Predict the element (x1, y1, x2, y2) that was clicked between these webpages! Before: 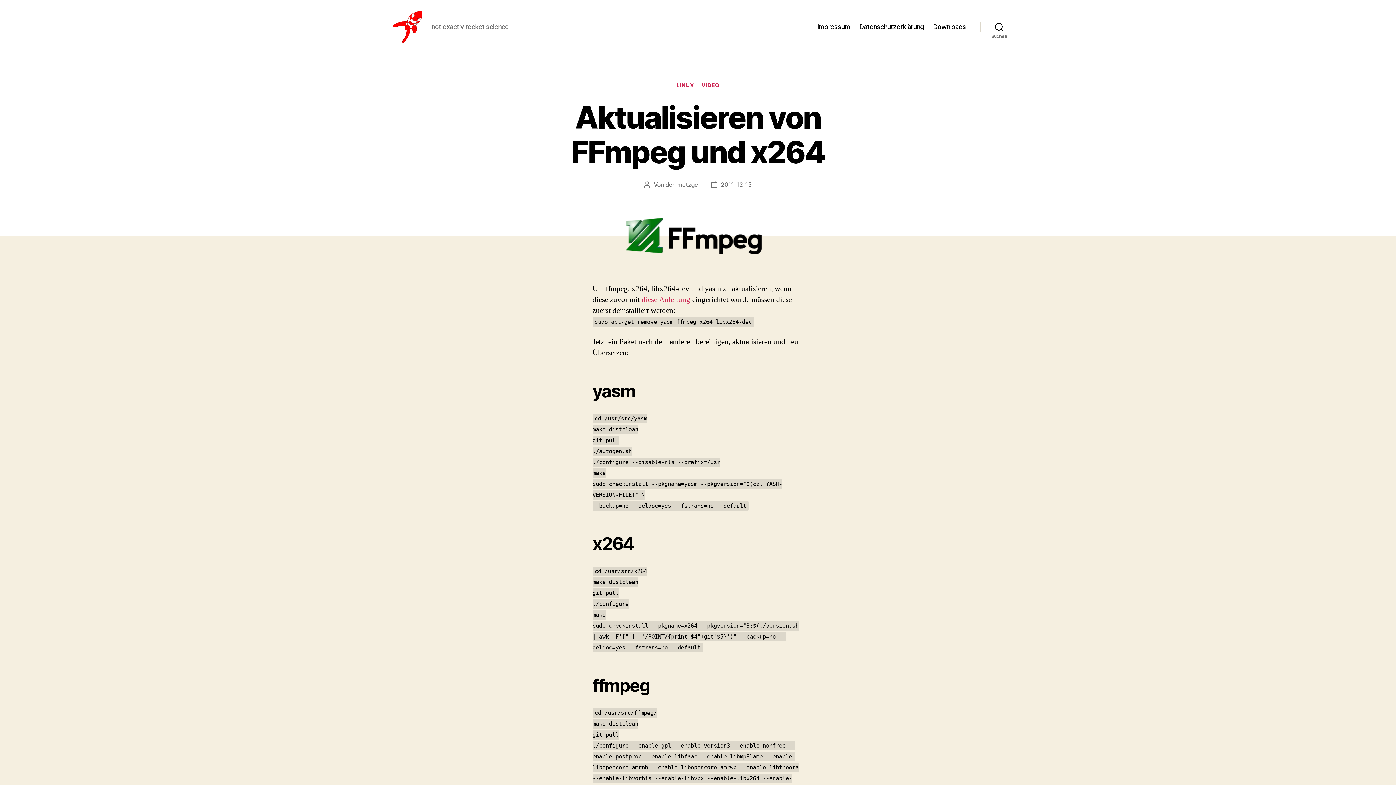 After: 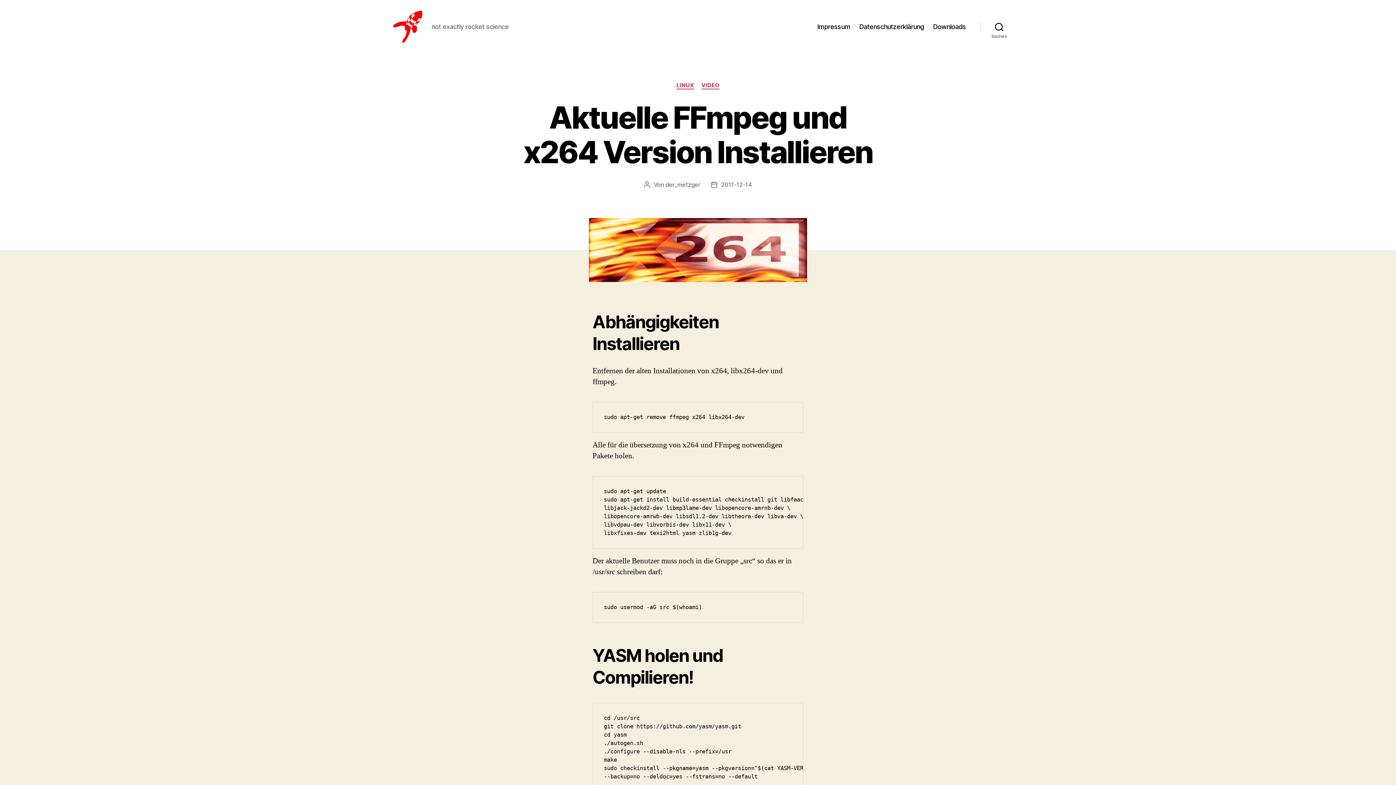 Action: label: diese Anleitung bbox: (641, 294, 690, 304)